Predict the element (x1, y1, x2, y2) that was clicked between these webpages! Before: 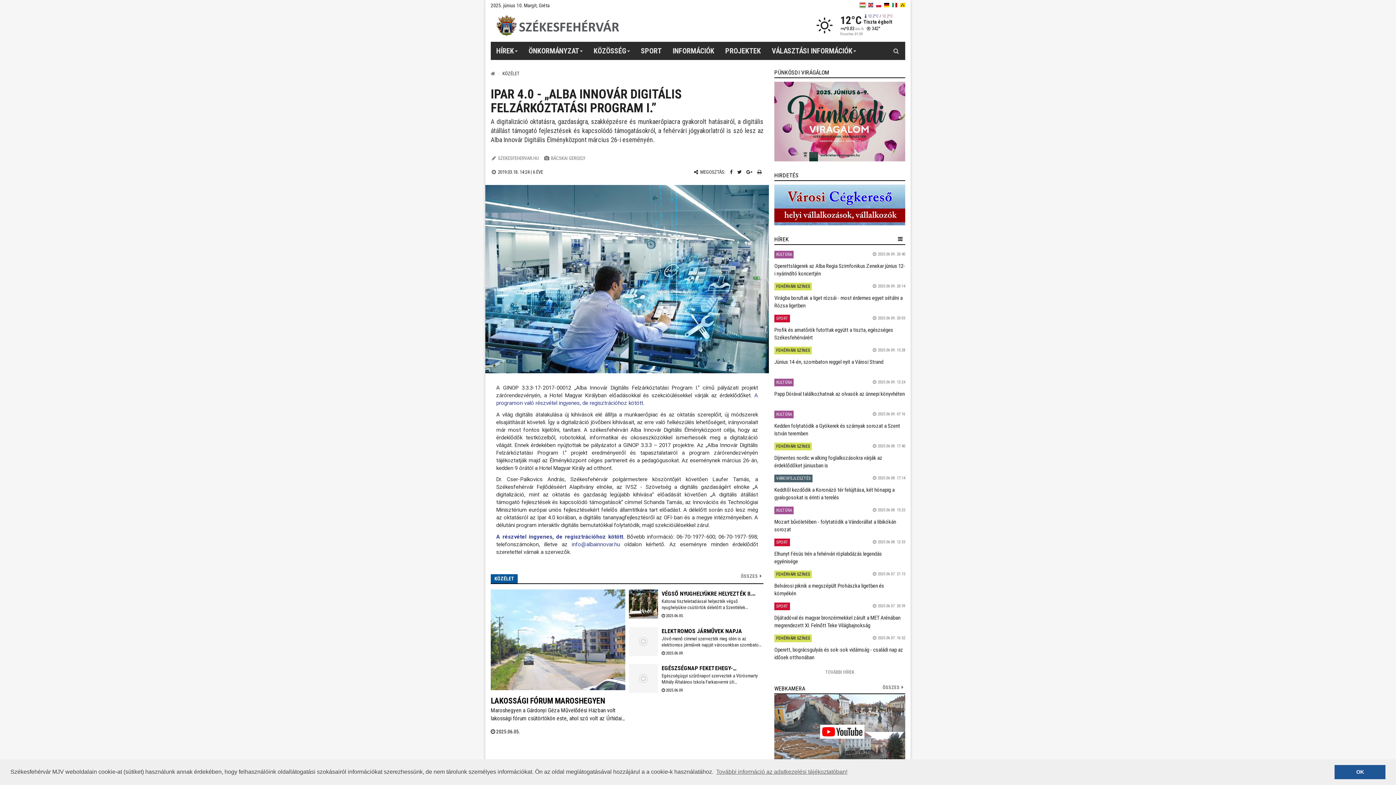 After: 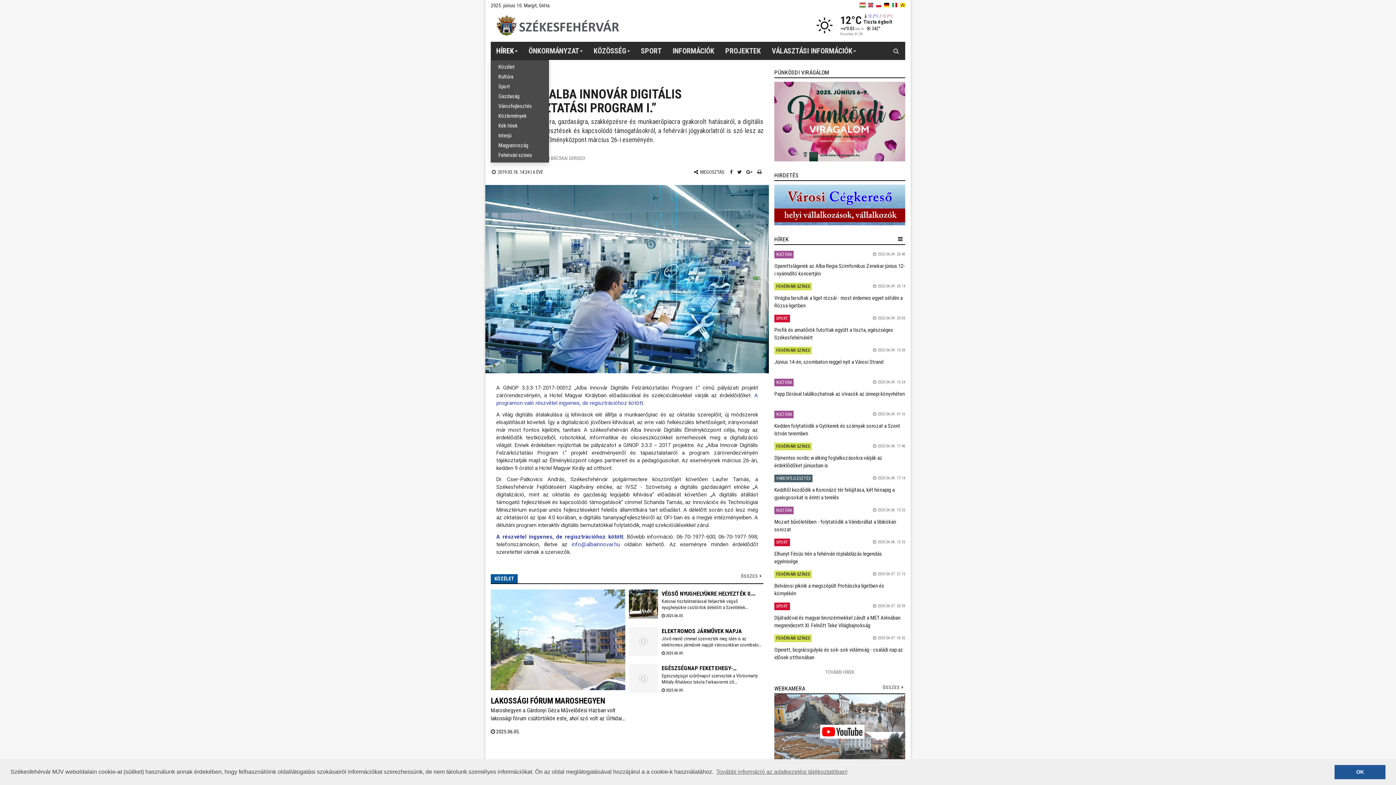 Action: label: HÍREK  bbox: (490, 41, 523, 60)